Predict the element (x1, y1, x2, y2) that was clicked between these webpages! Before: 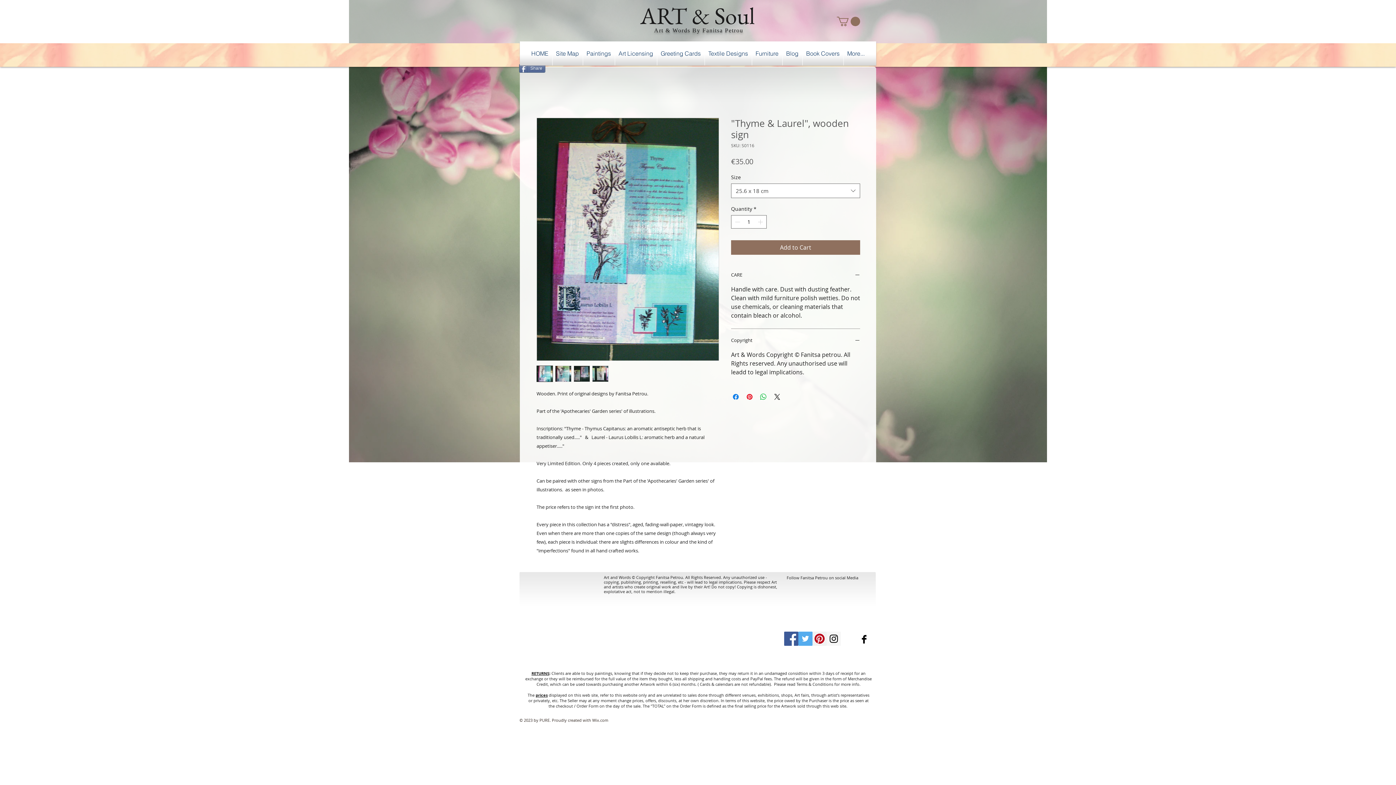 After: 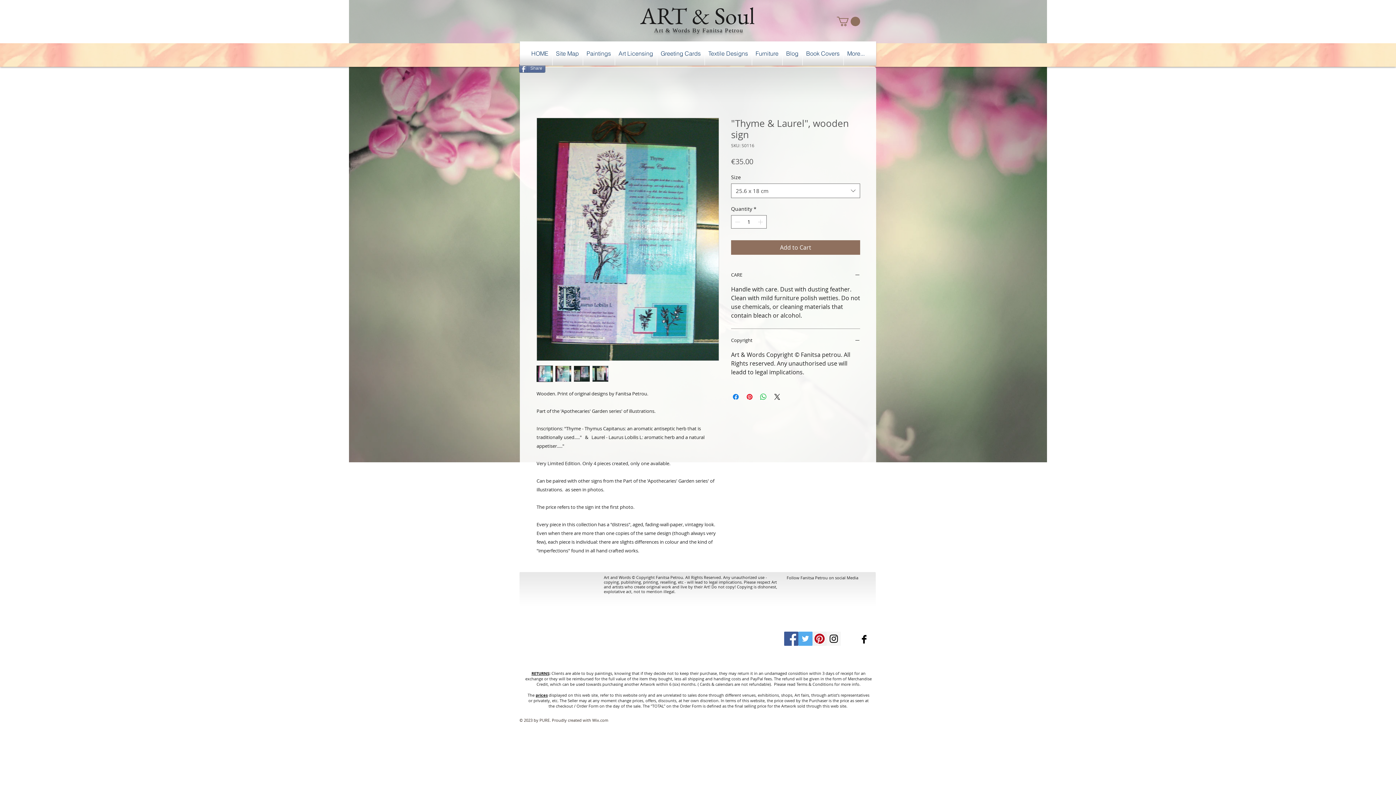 Action: bbox: (837, 16, 860, 26)